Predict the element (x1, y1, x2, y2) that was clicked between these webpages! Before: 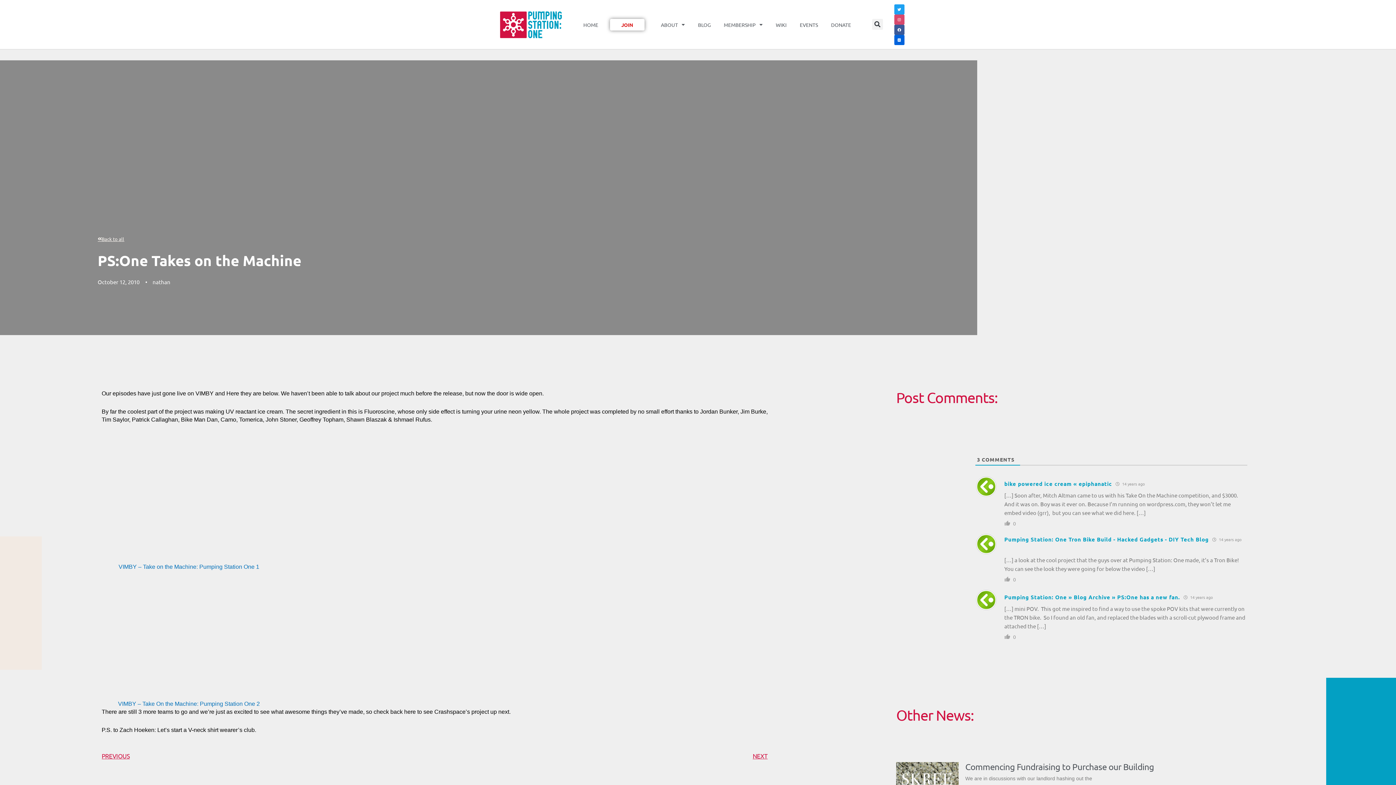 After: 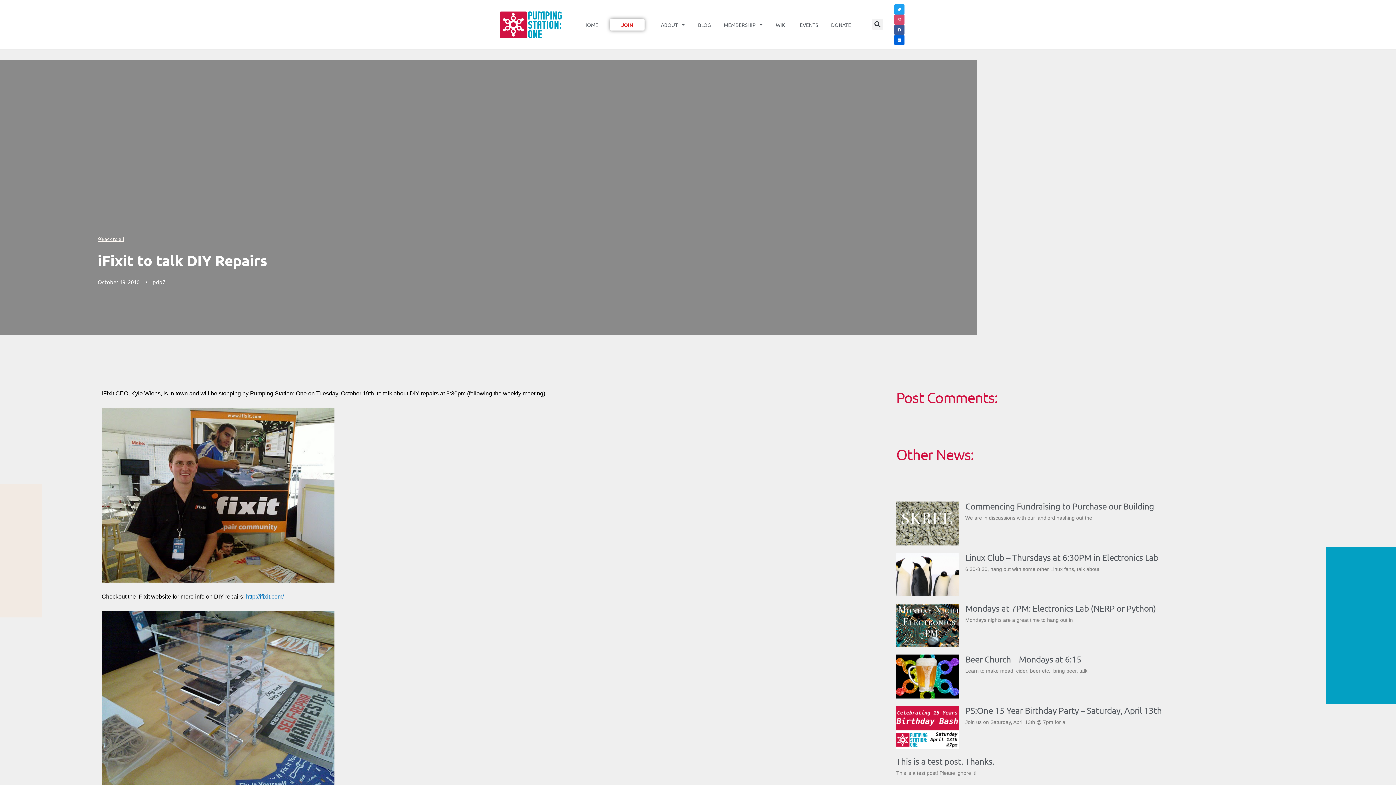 Action: bbox: (434, 752, 767, 760) label: NEXT